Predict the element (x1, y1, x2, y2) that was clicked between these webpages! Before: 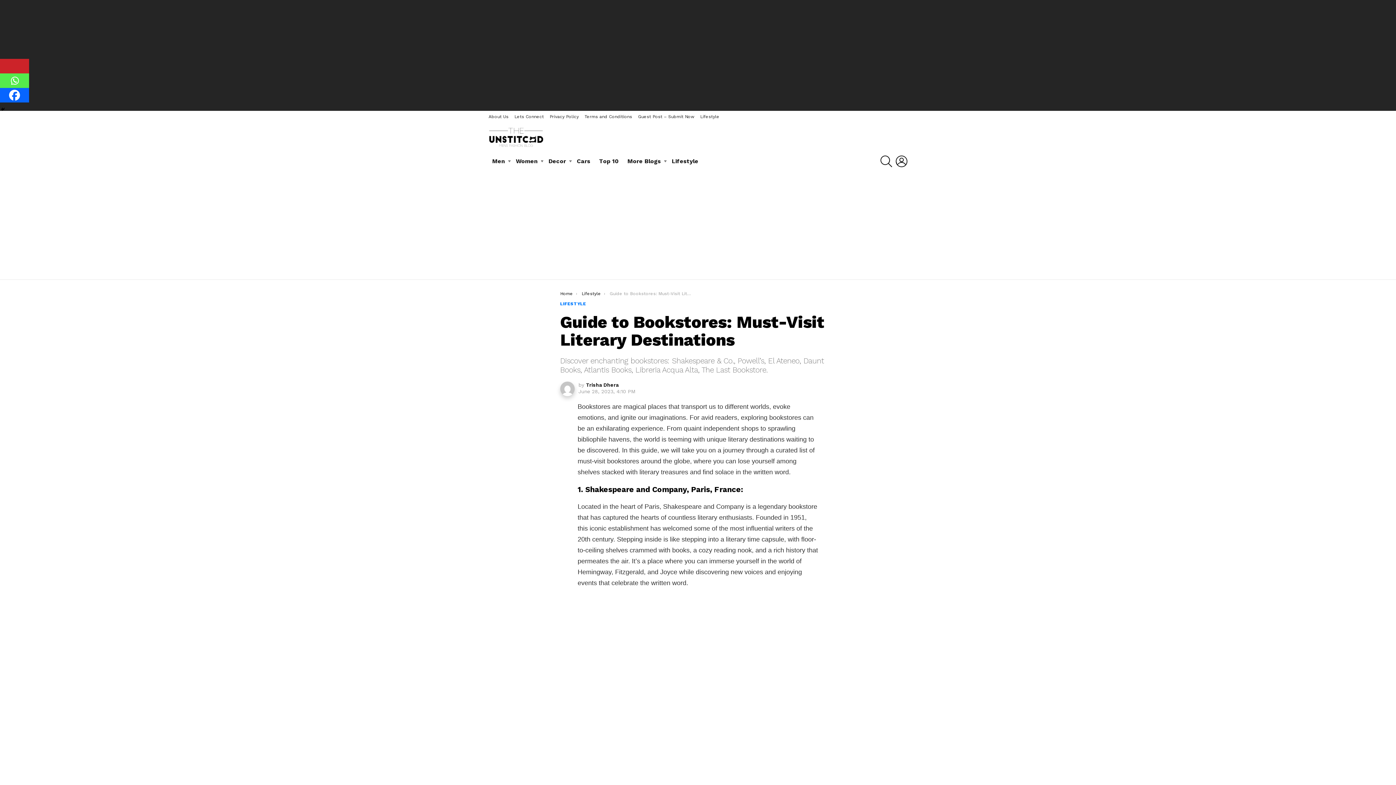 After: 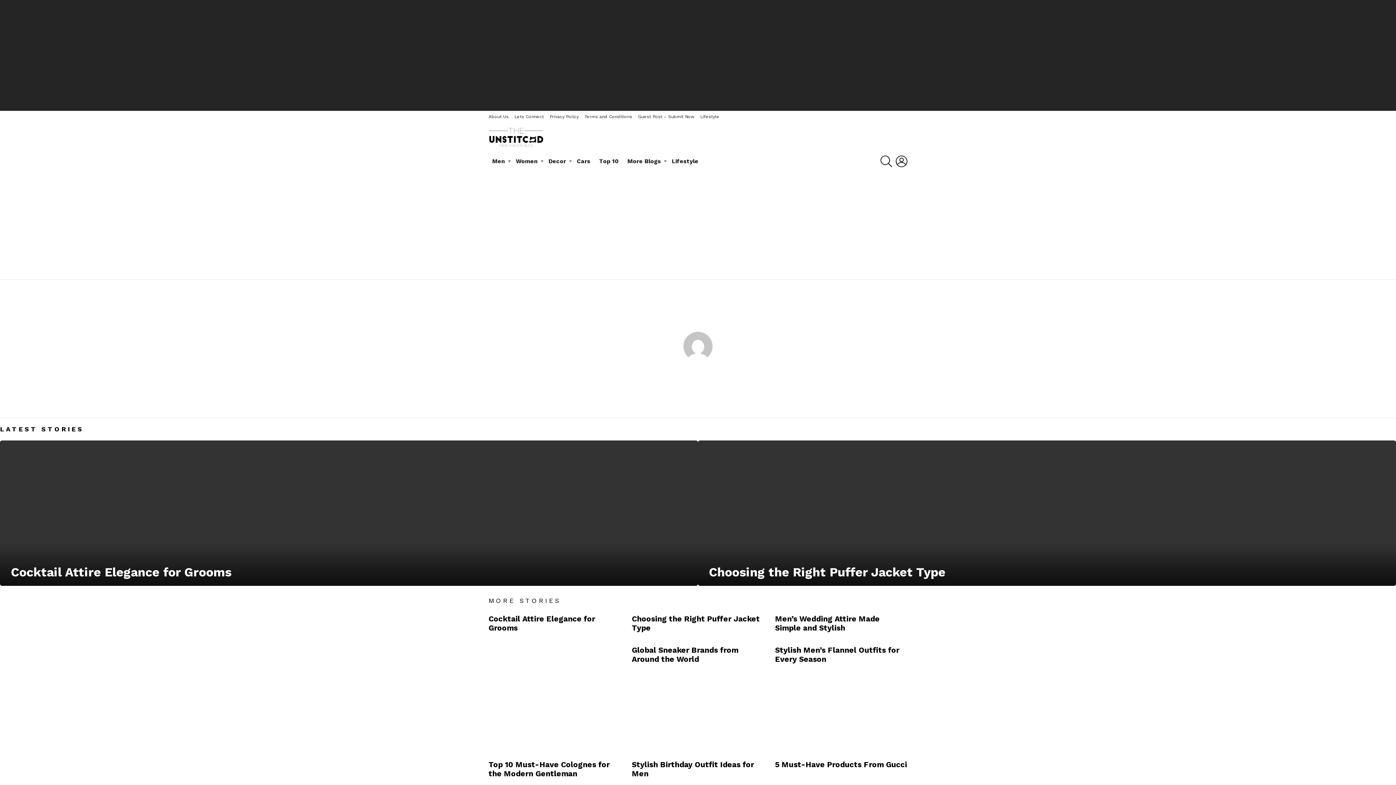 Action: label: Trisha Dhera bbox: (586, 382, 618, 388)